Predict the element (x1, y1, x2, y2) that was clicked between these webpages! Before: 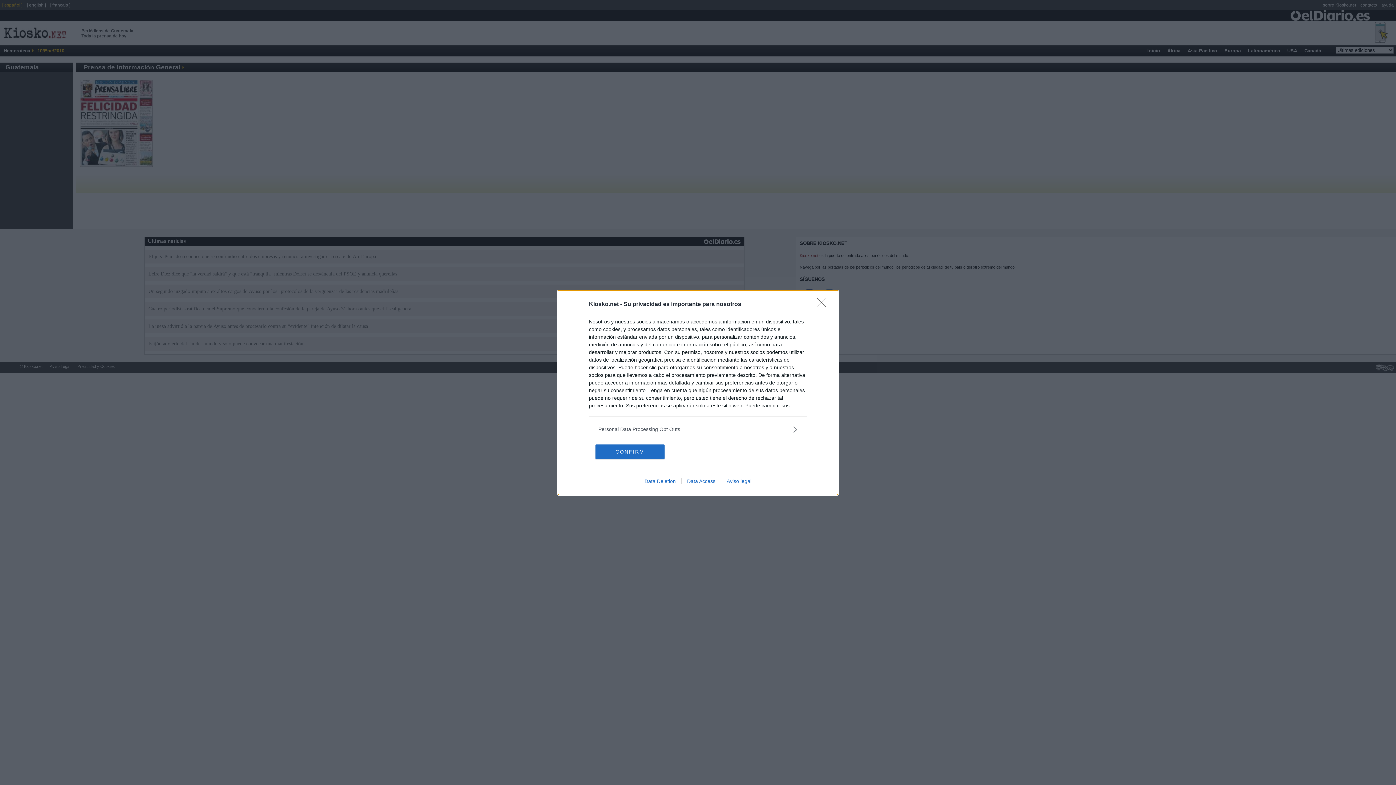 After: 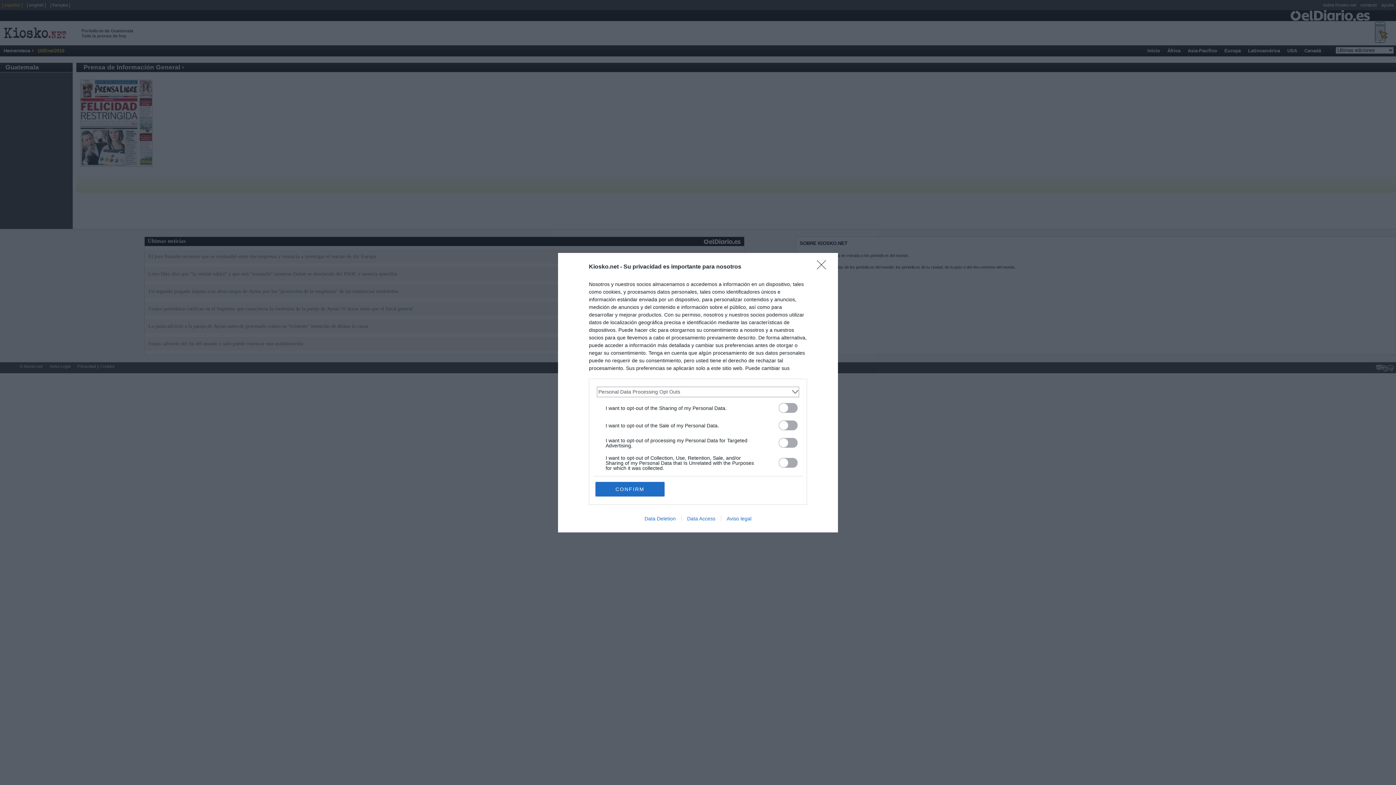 Action: bbox: (598, 425, 797, 433) label: Opt-Outs